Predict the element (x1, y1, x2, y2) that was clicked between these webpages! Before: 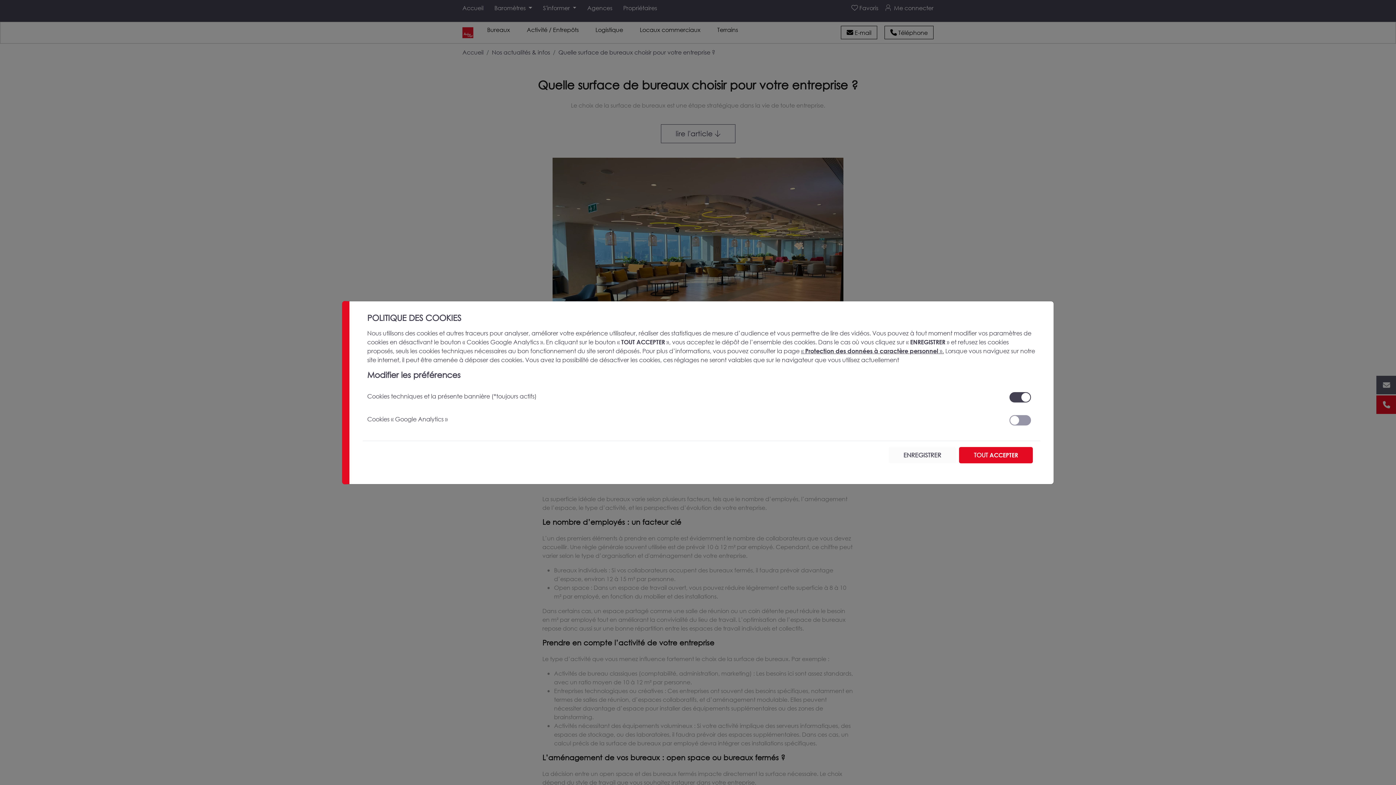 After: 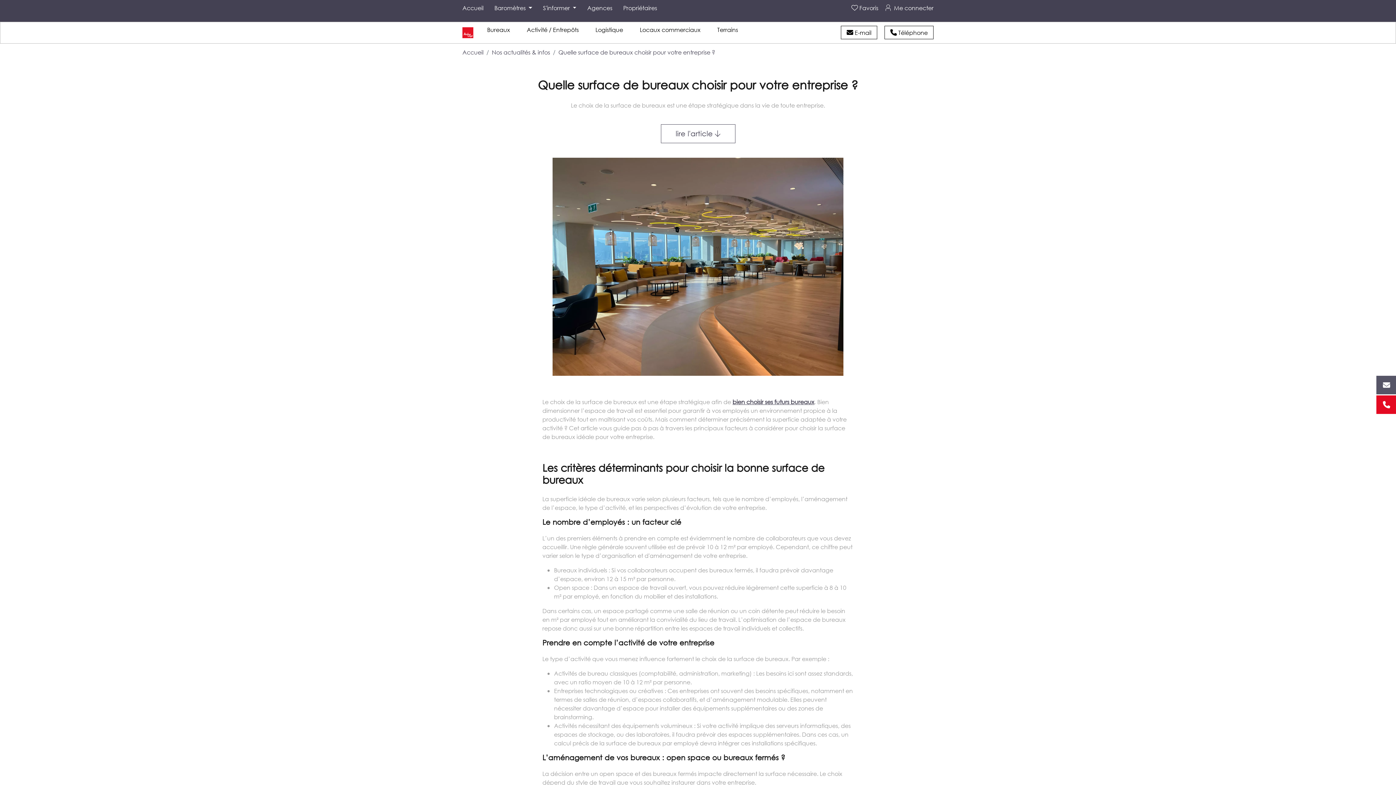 Action: bbox: (888, 447, 956, 463) label: ENREGISTRER